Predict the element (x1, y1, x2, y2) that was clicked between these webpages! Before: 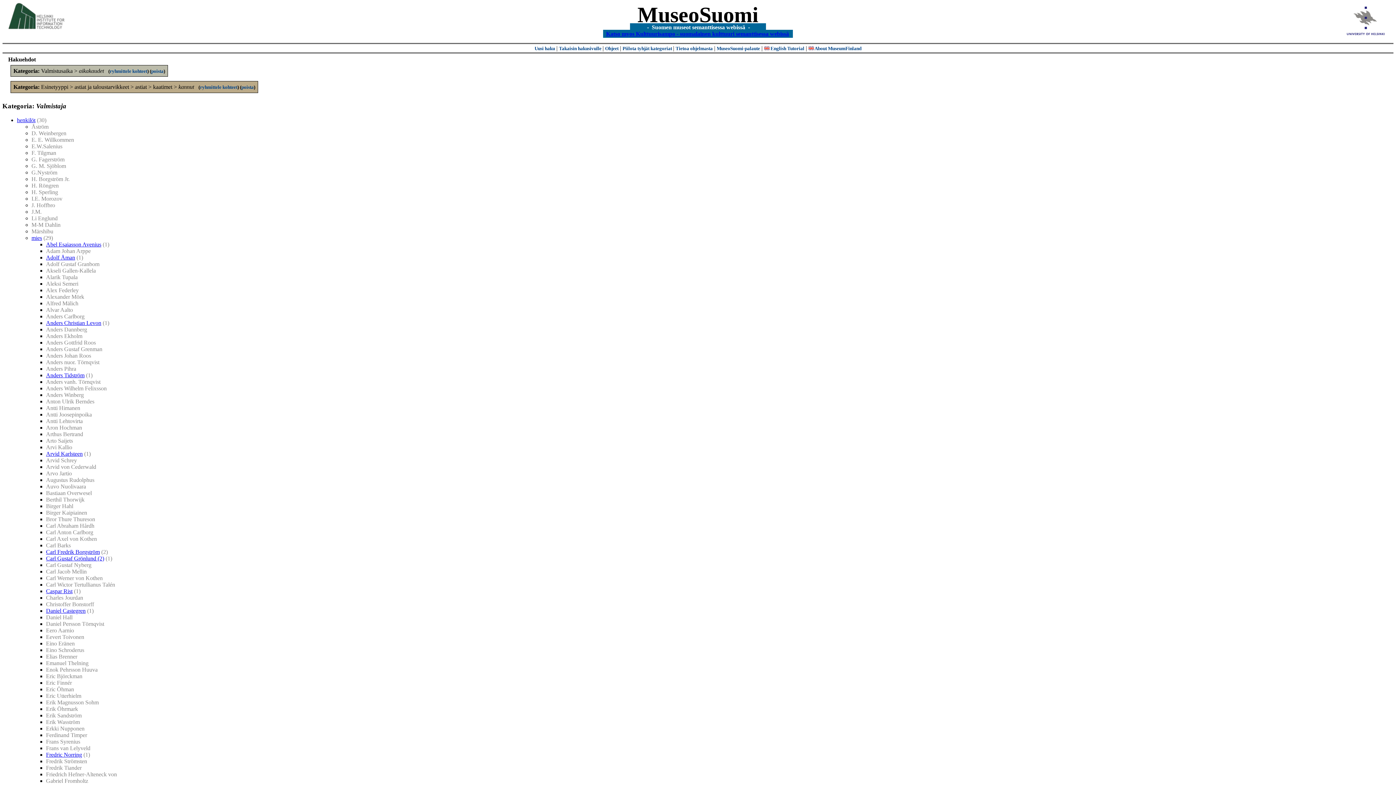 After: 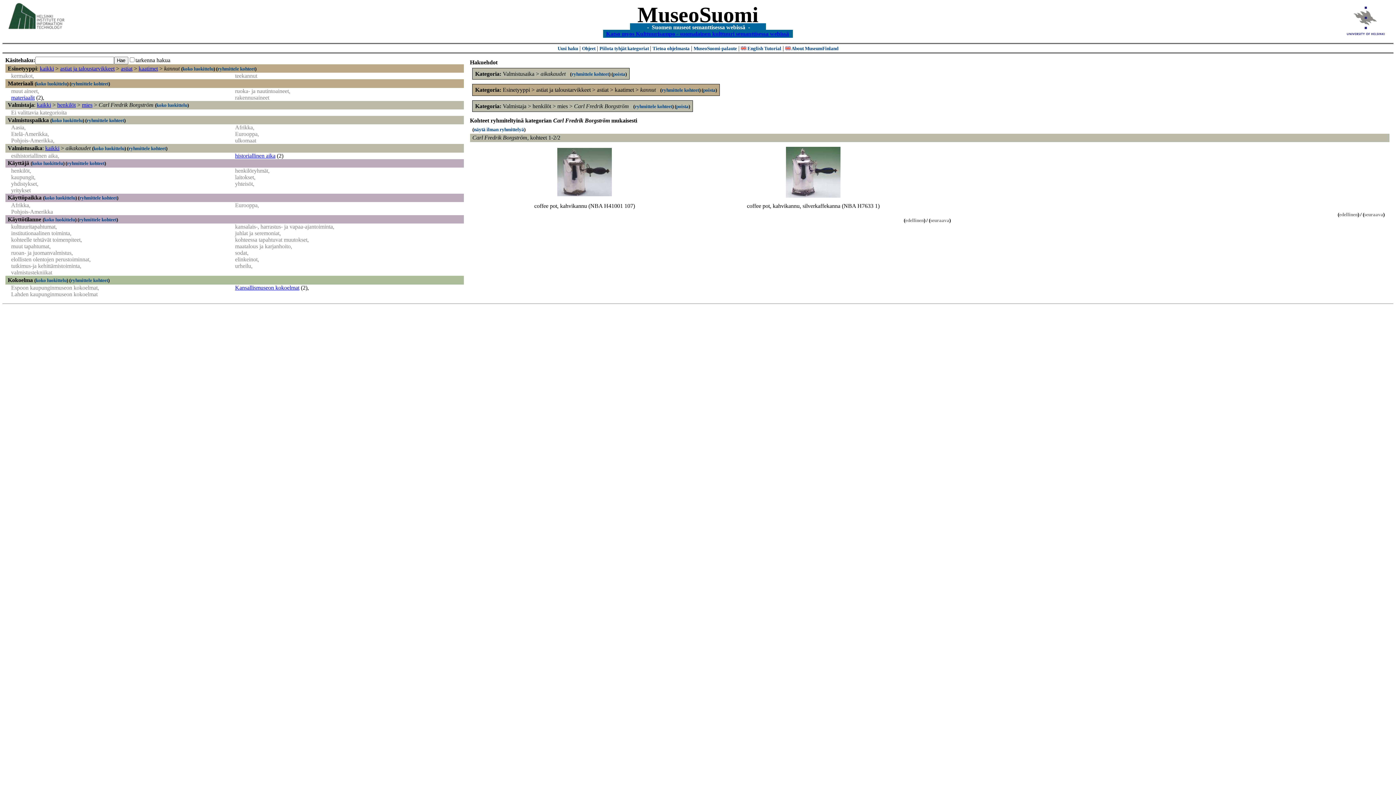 Action: label: Carl Fredrik Borgström bbox: (46, 548, 99, 555)